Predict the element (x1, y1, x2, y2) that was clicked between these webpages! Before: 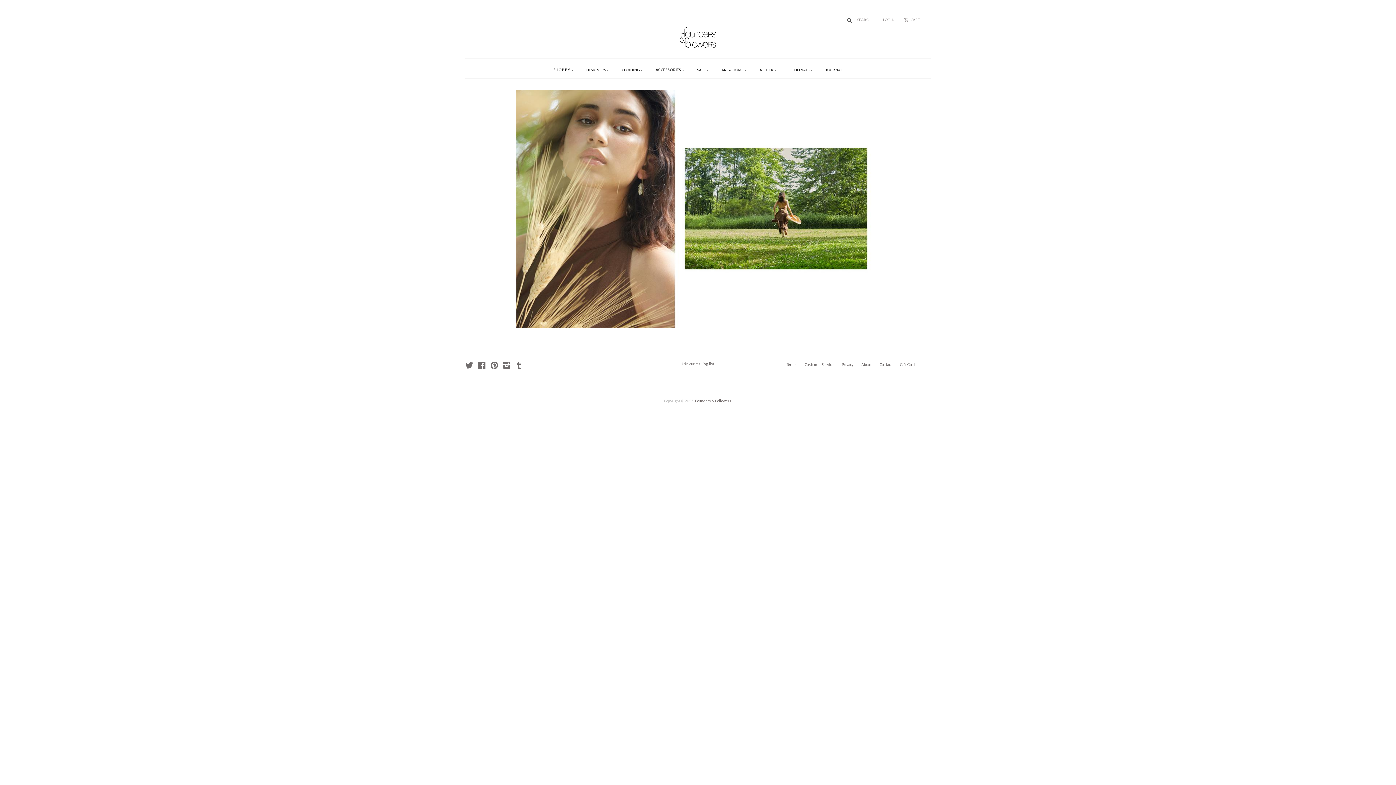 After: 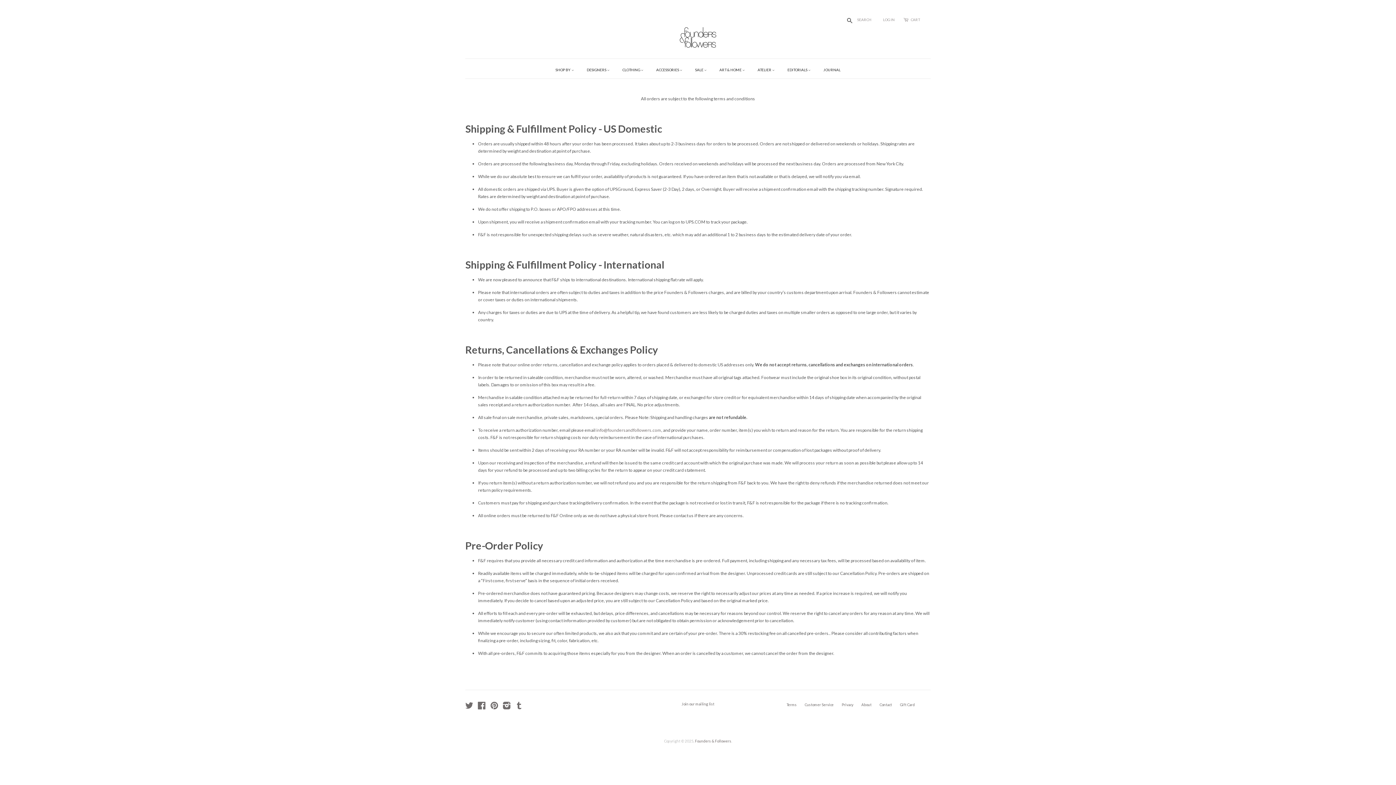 Action: label: Terms bbox: (786, 362, 796, 366)